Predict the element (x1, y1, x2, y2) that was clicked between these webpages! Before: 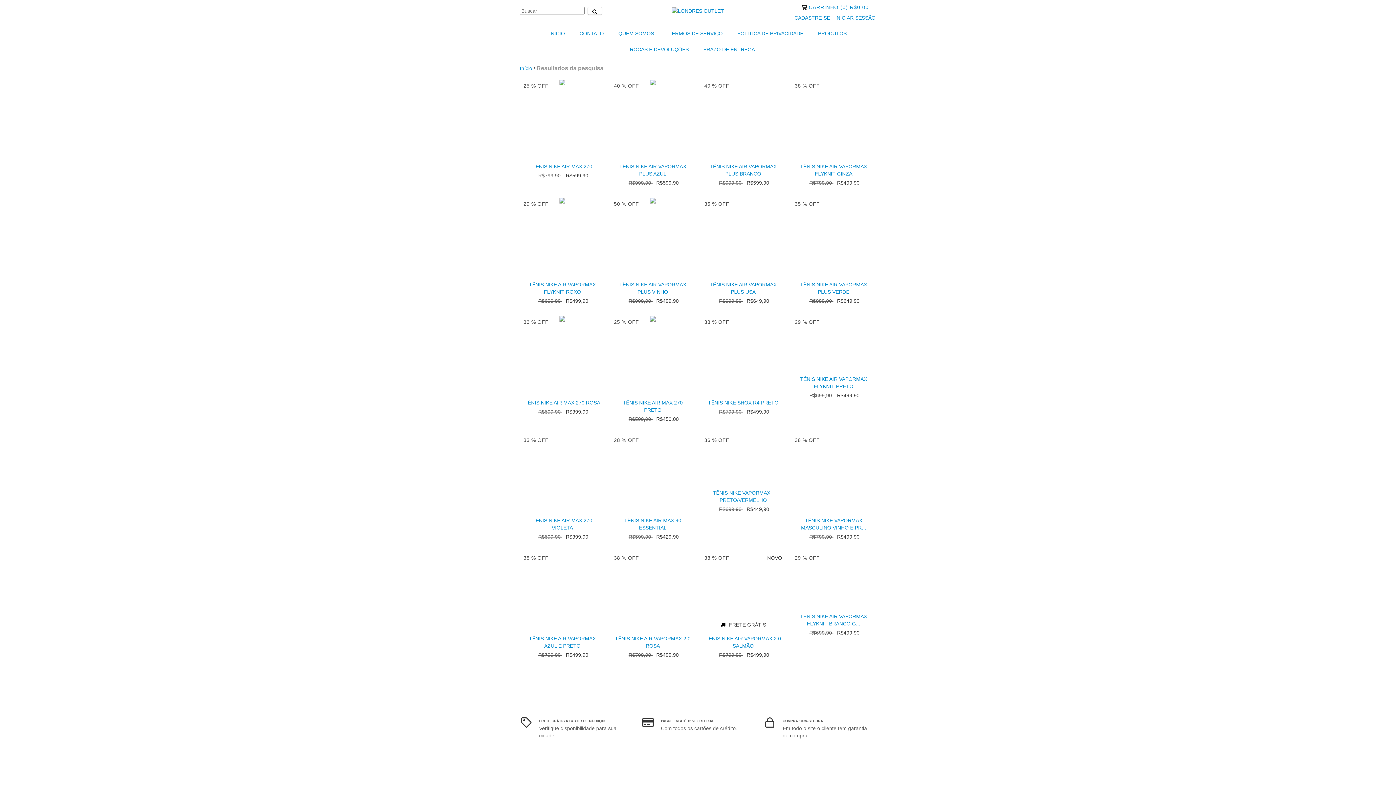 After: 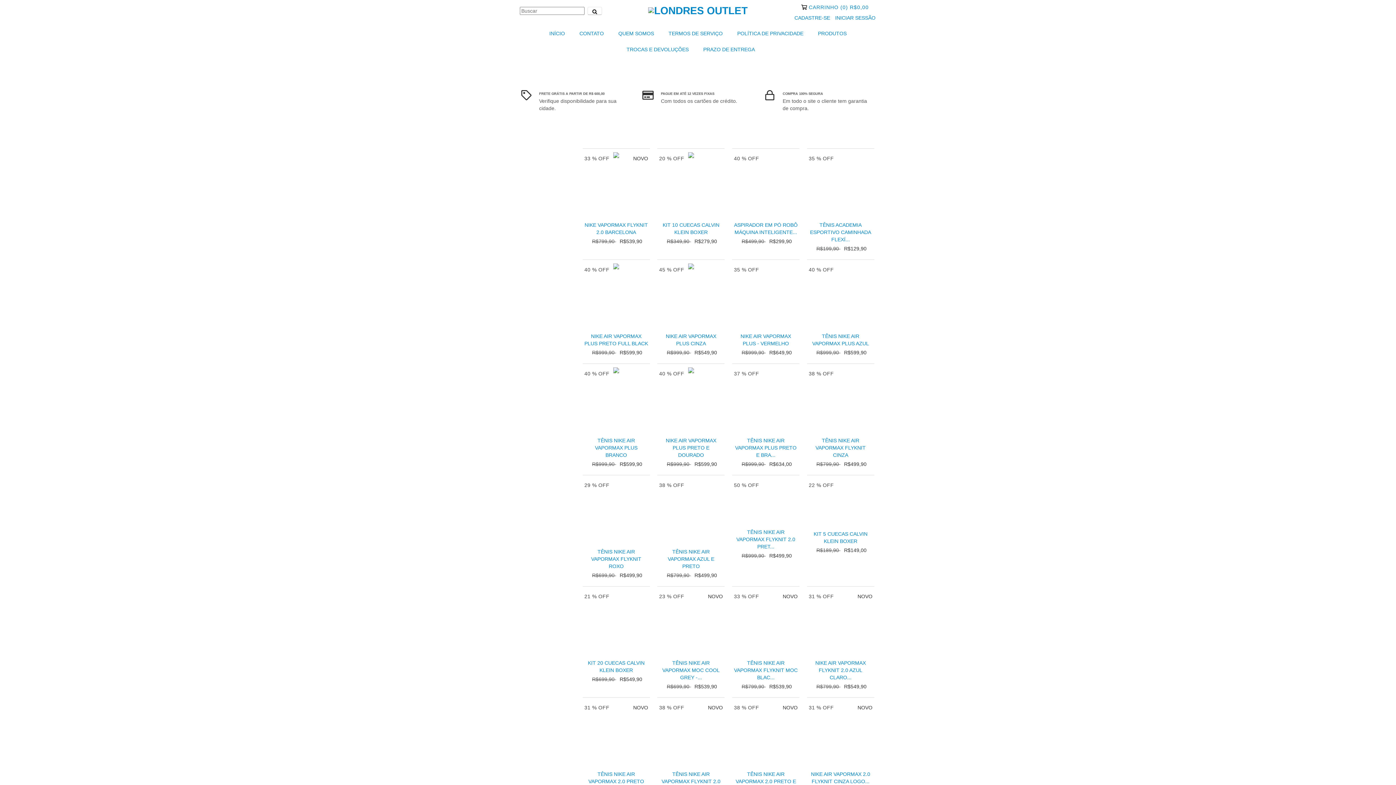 Action: label: Início bbox: (520, 65, 532, 71)